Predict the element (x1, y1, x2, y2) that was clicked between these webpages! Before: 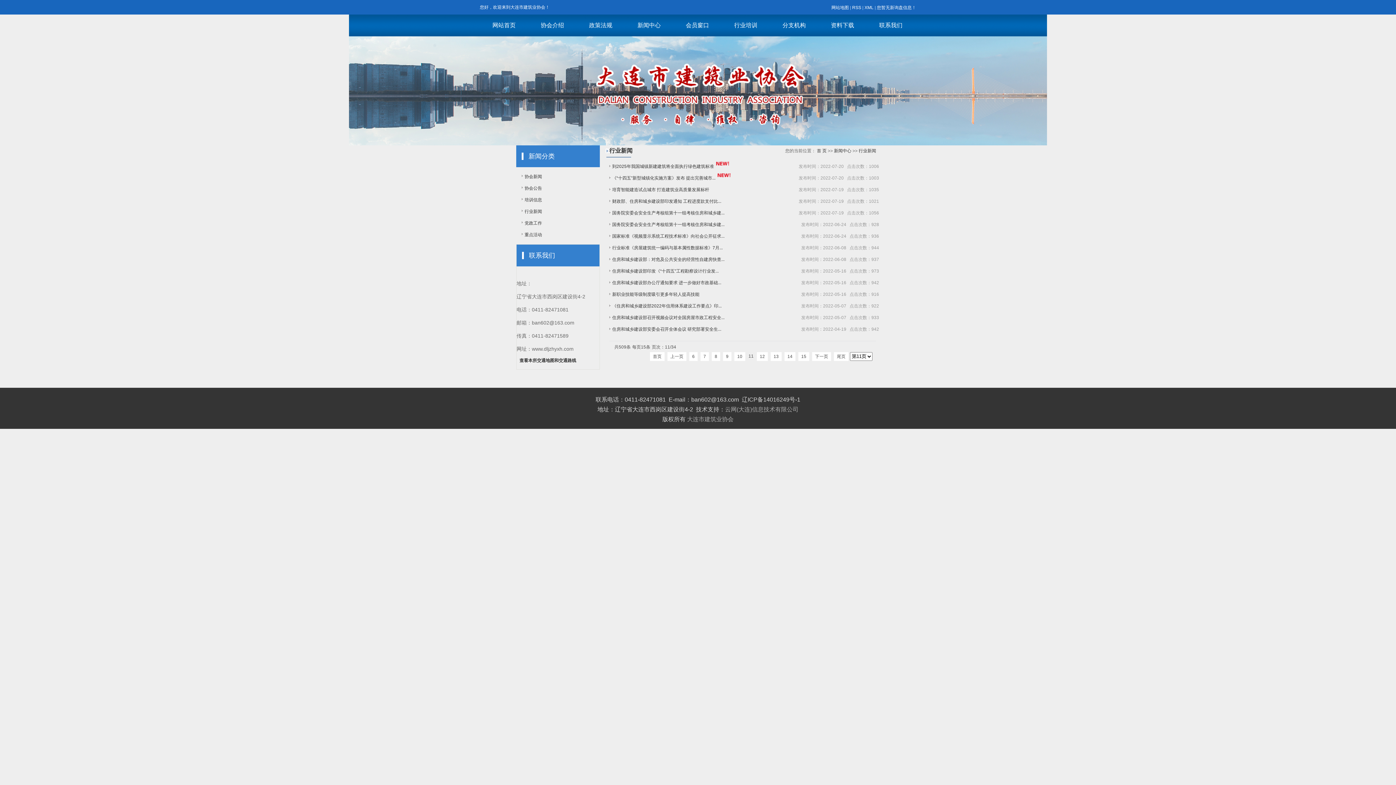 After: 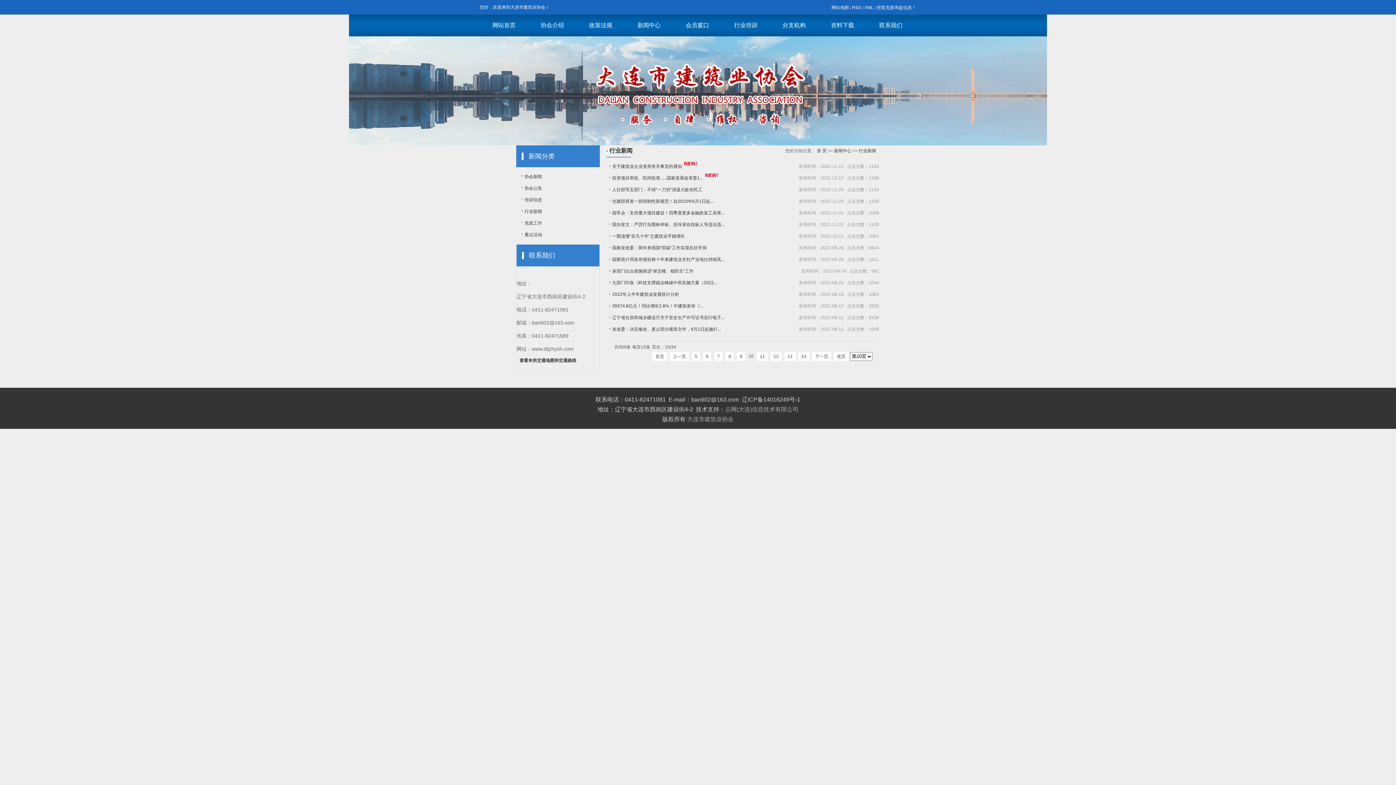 Action: label: 10 bbox: (734, 351, 745, 361)